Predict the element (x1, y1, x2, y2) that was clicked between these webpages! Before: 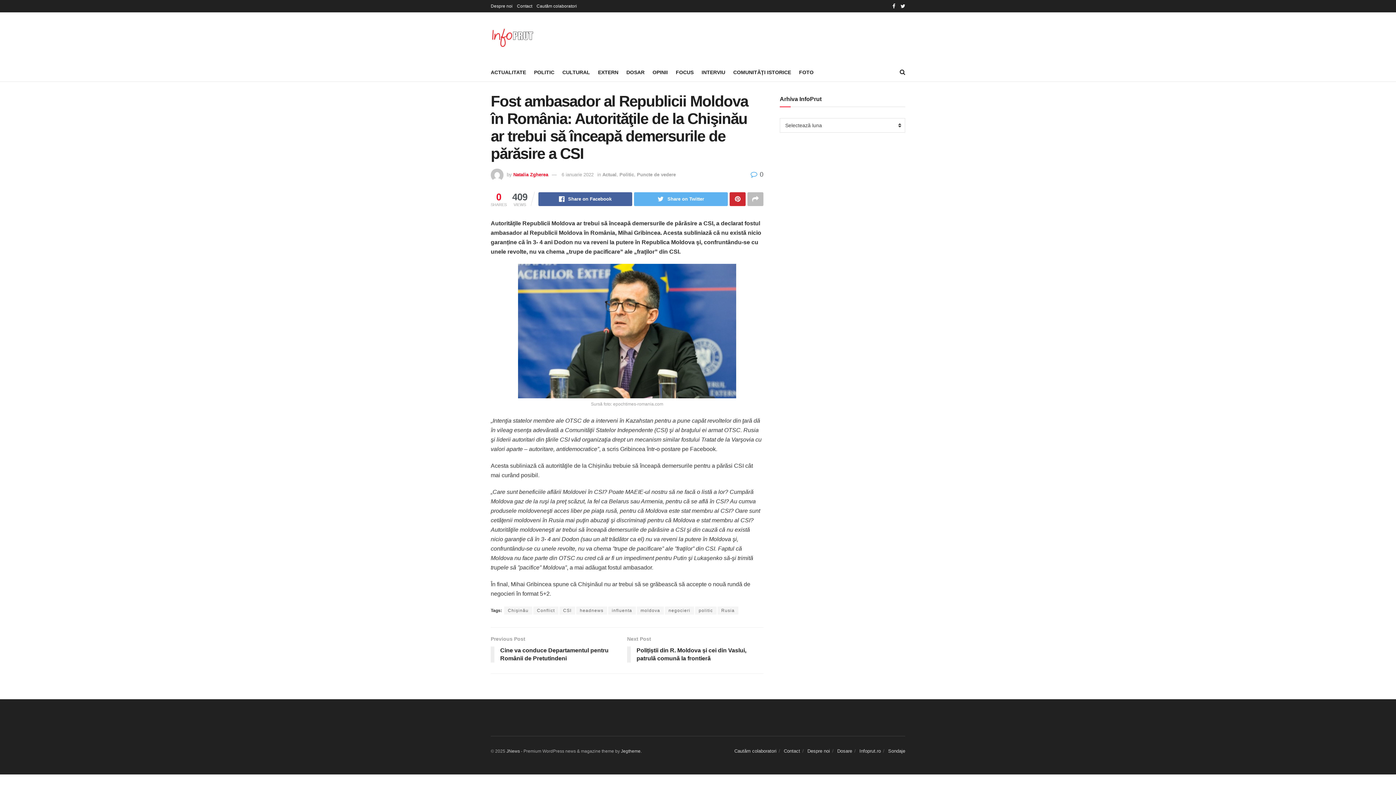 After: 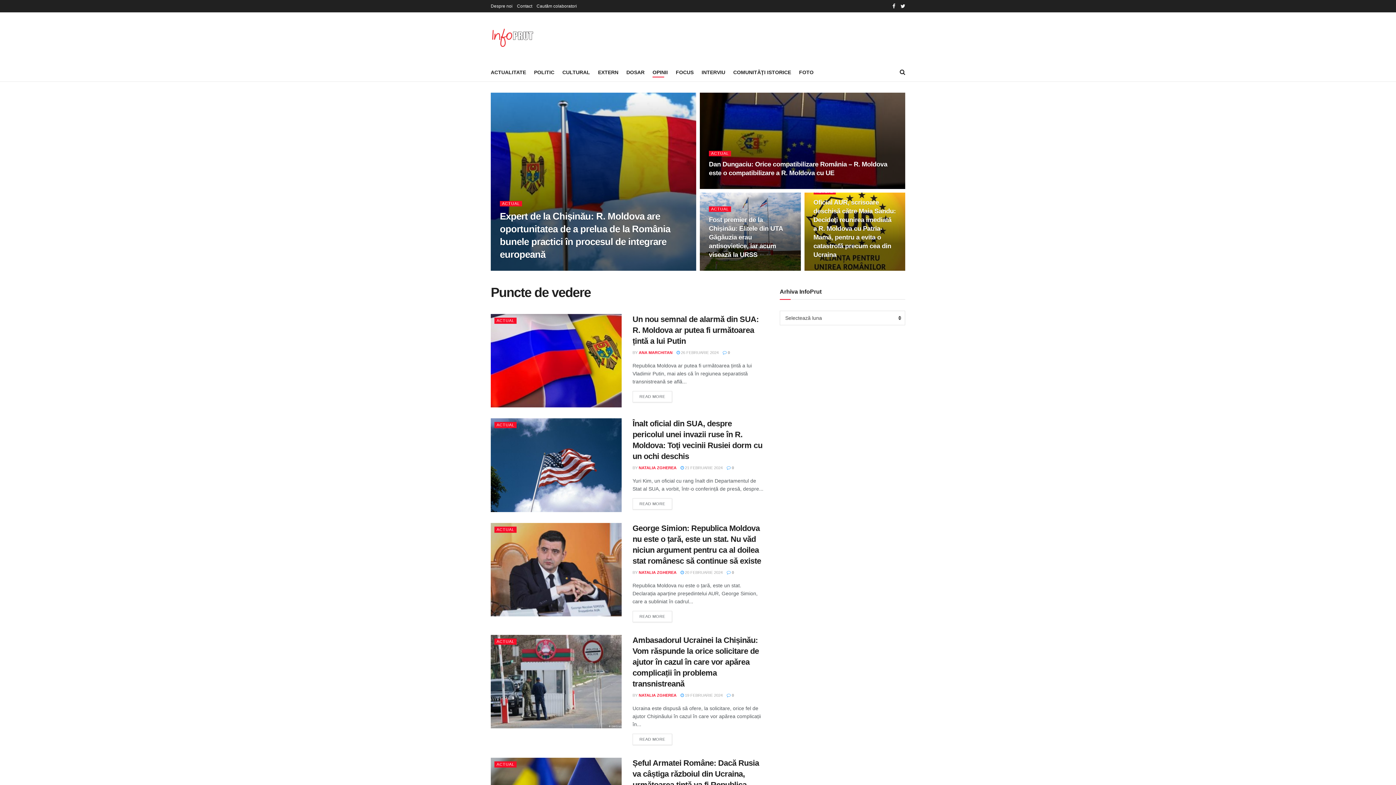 Action: label: Puncte de vedere bbox: (637, 171, 676, 177)